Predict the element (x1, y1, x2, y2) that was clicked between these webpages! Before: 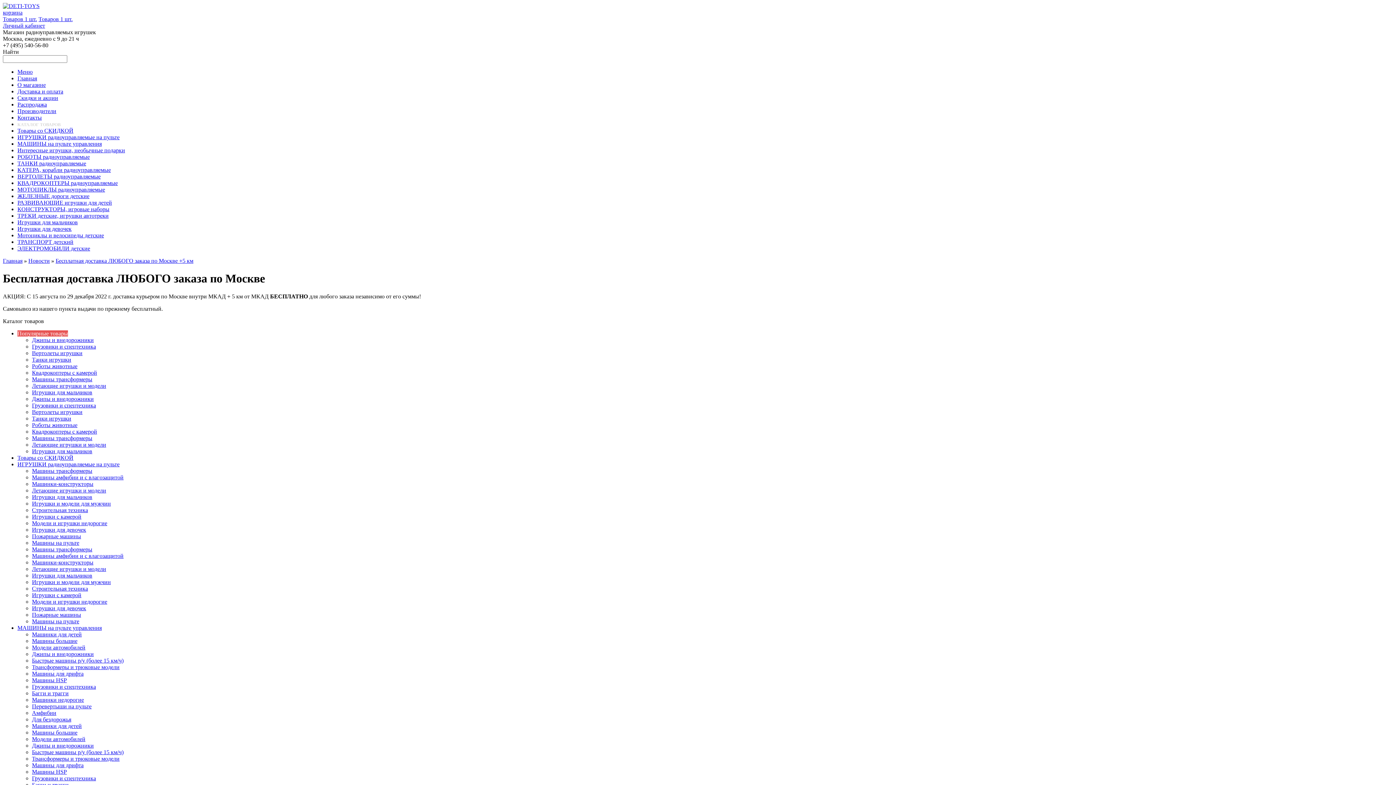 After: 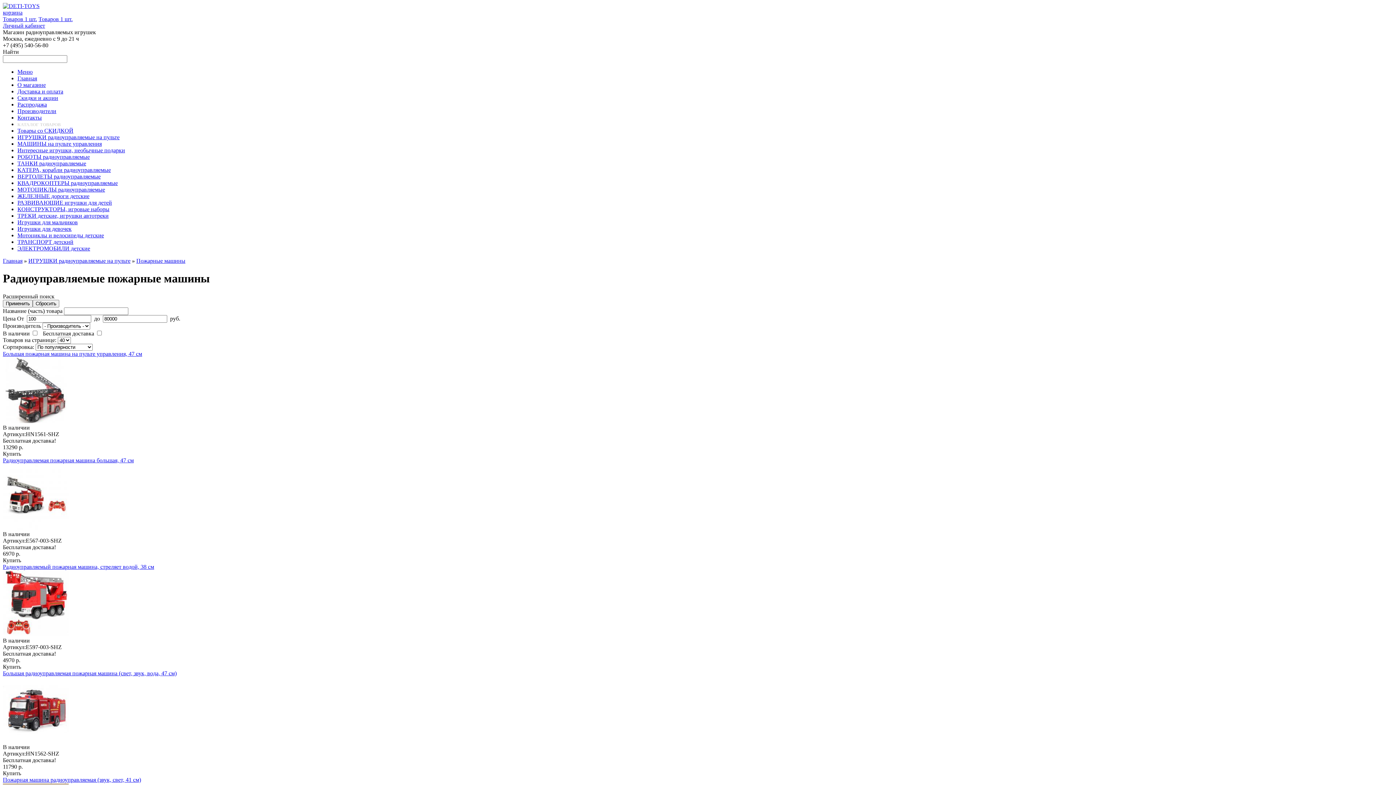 Action: bbox: (32, 611, 81, 618) label: Пожарные машины